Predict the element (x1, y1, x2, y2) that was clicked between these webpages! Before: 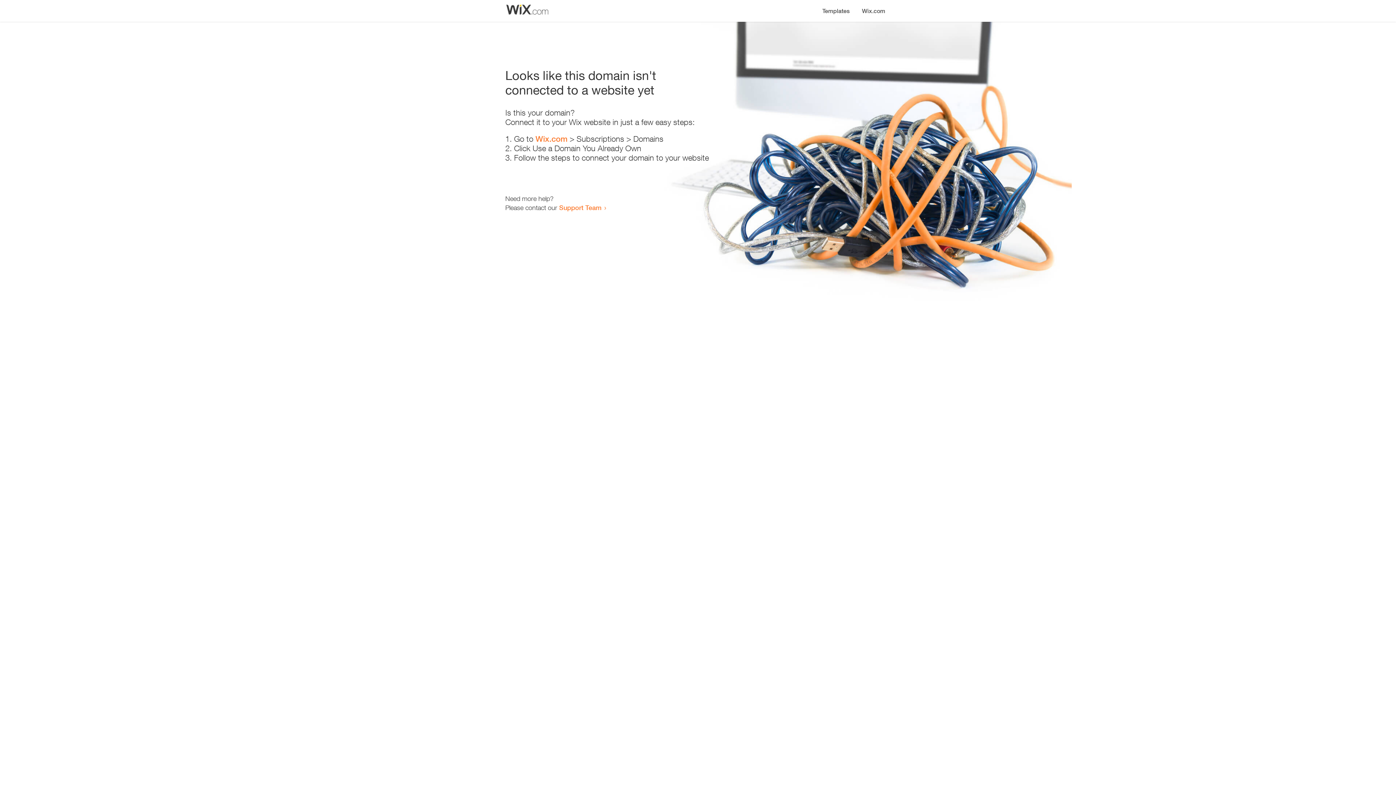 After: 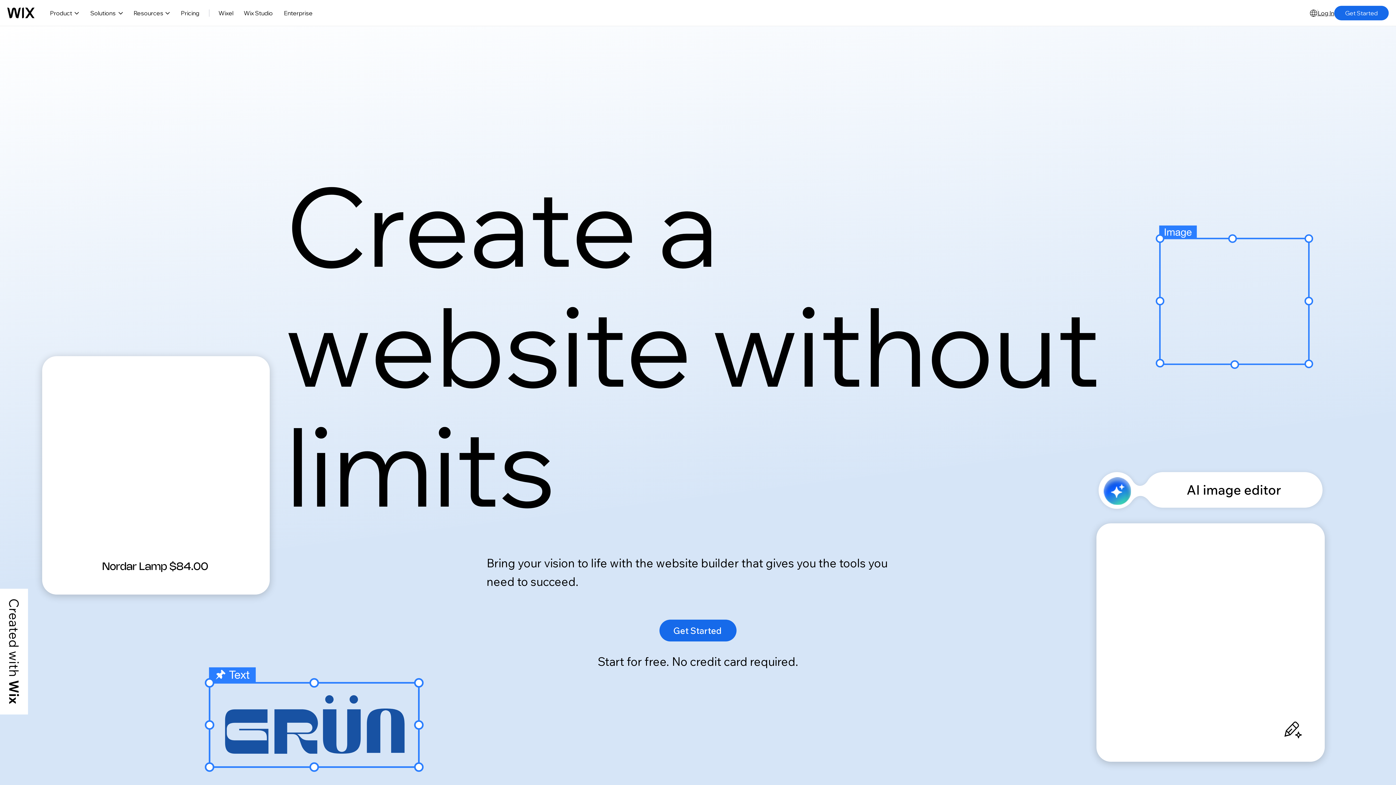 Action: bbox: (535, 134, 567, 143) label: Wix.com